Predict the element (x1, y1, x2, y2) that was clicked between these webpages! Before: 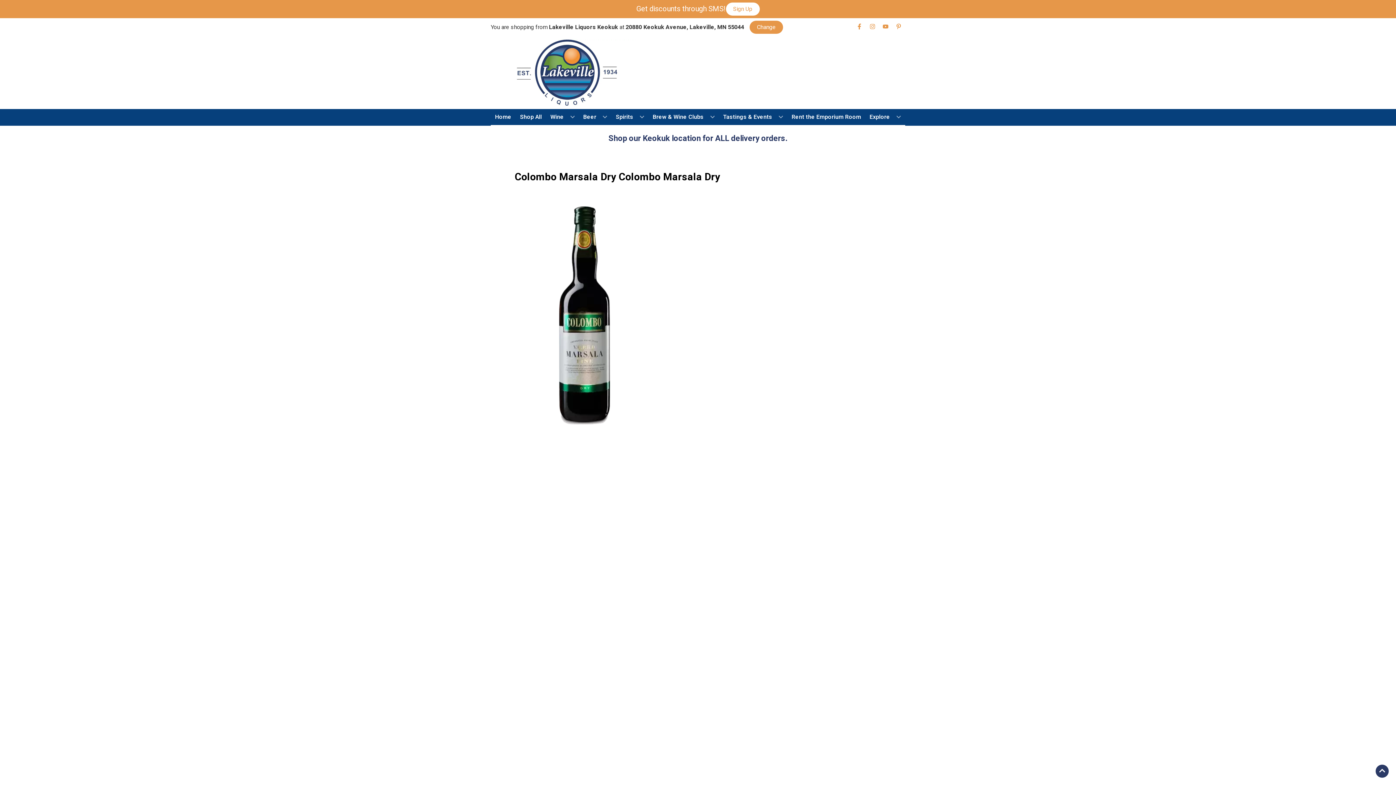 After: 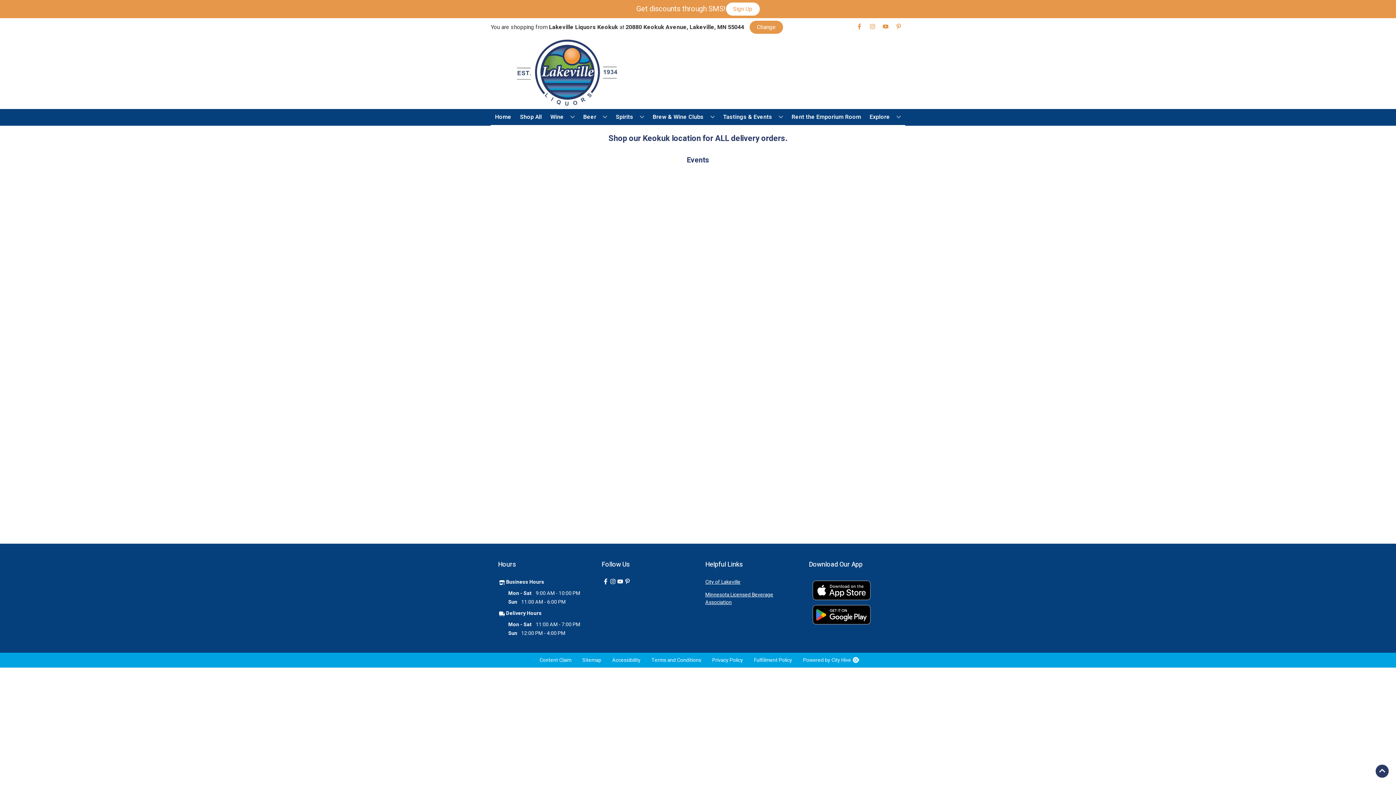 Action: bbox: (720, 109, 786, 125) label: Tastings & Events